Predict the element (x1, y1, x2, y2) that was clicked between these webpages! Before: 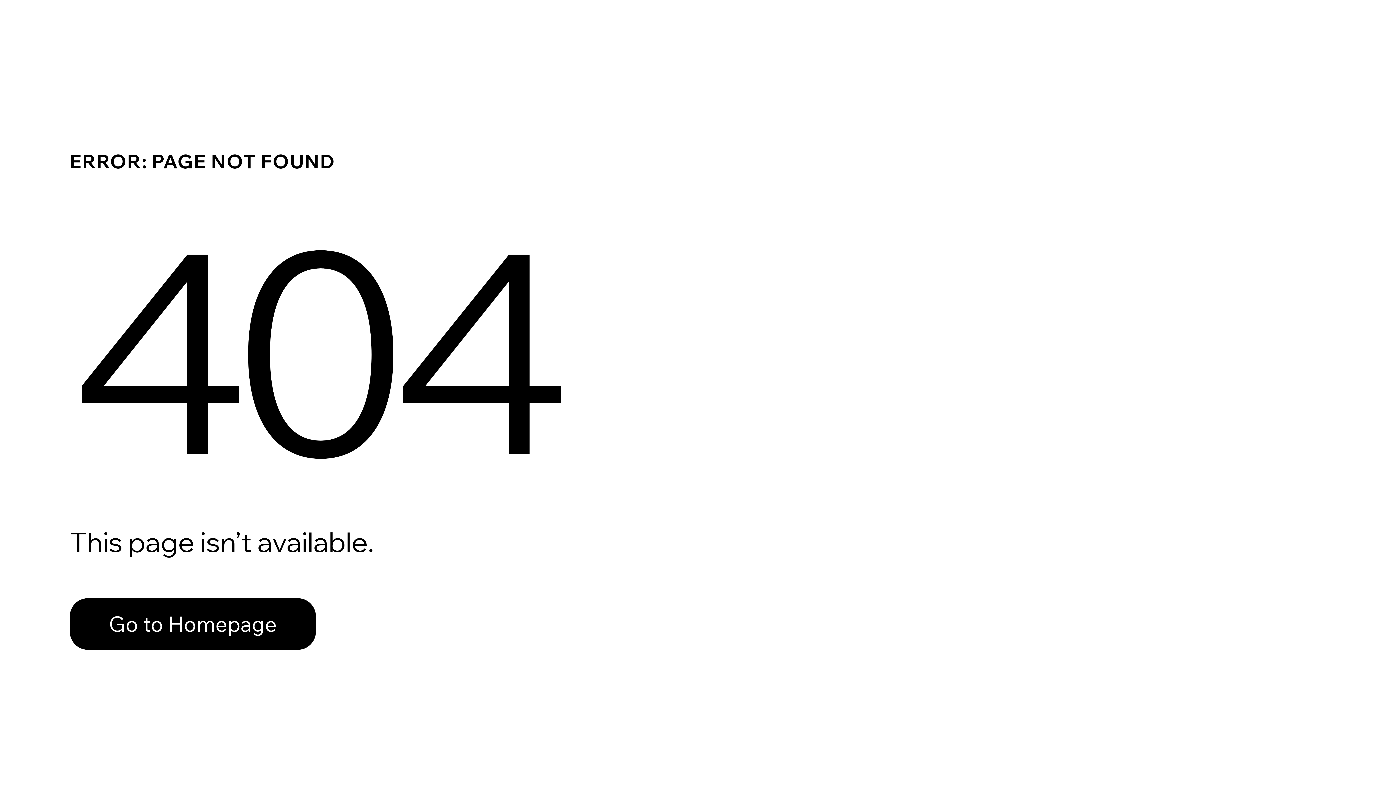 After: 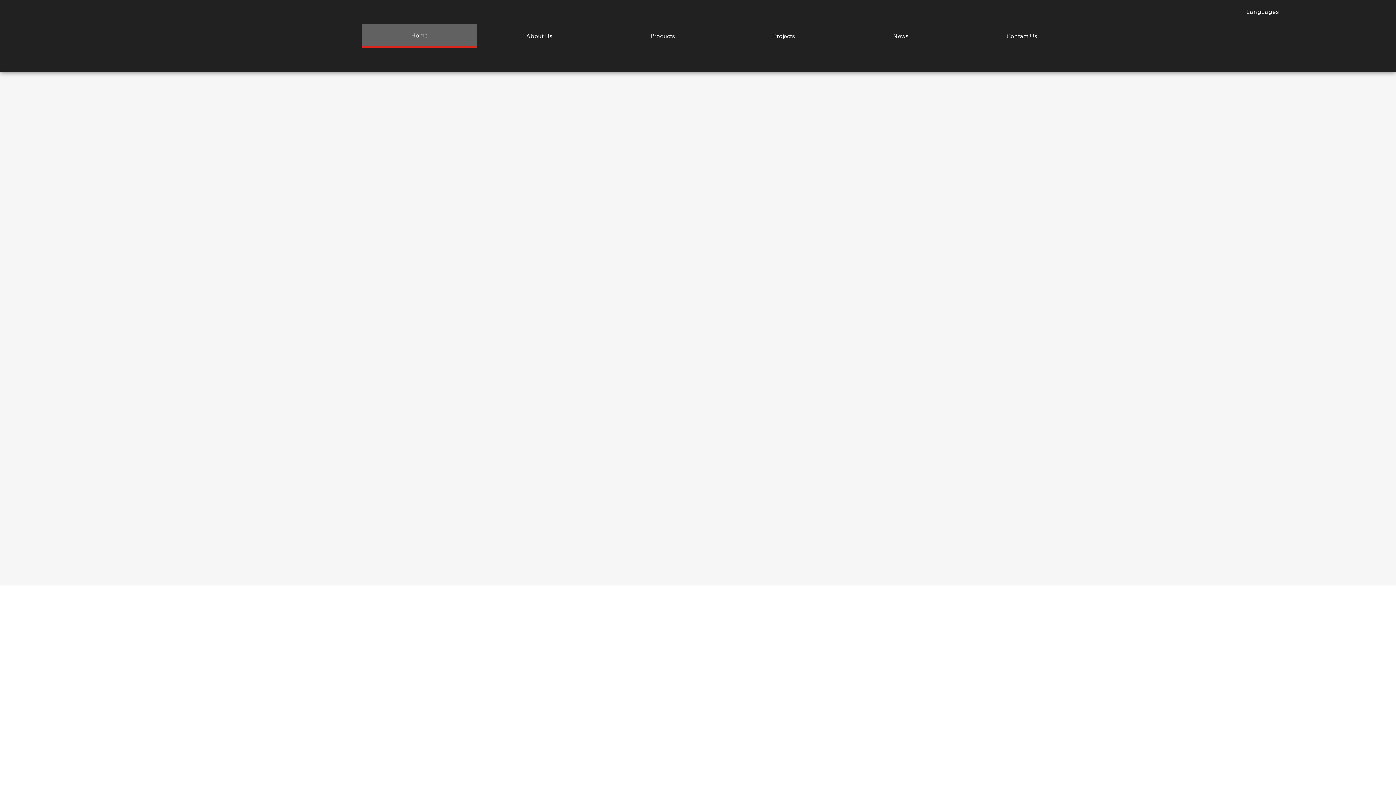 Action: label: Go to Homepage bbox: (69, 598, 316, 650)